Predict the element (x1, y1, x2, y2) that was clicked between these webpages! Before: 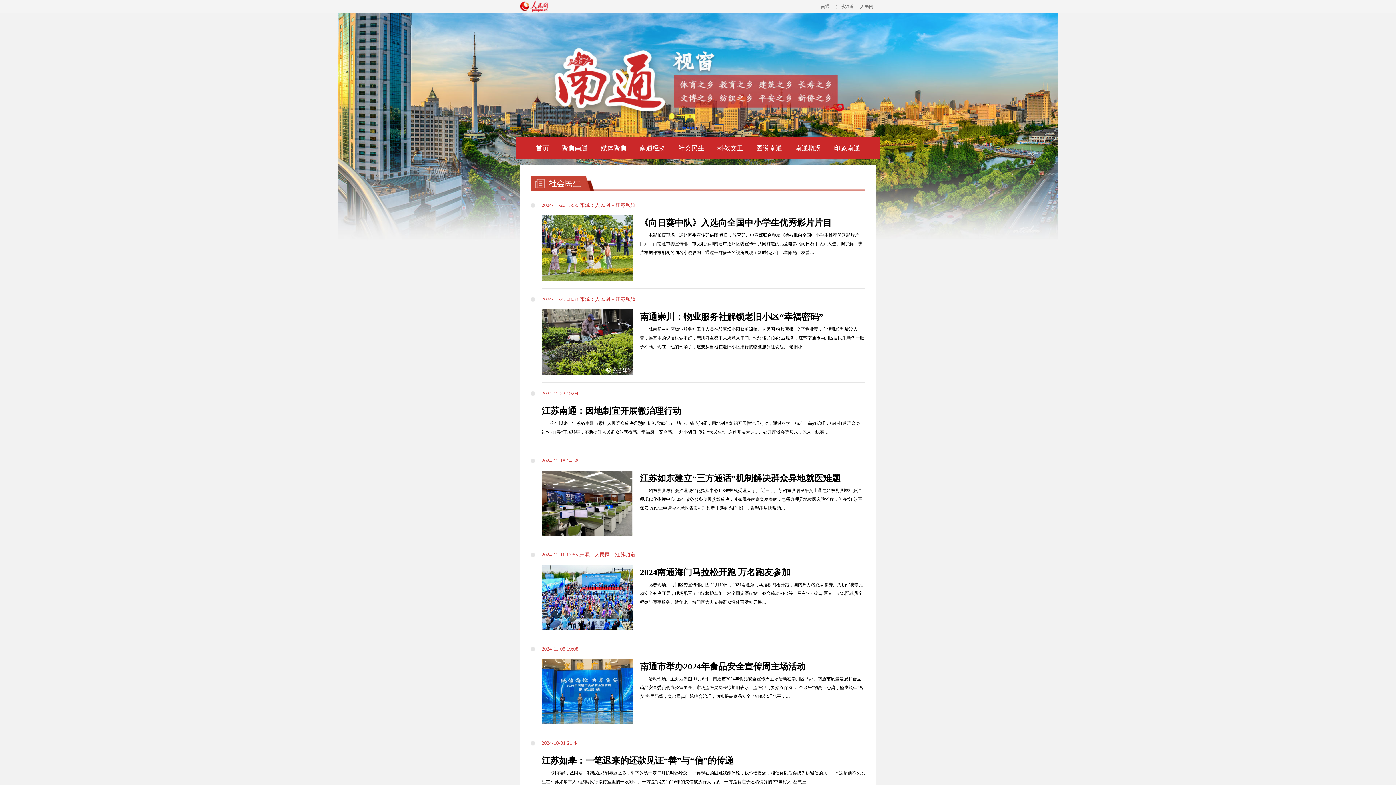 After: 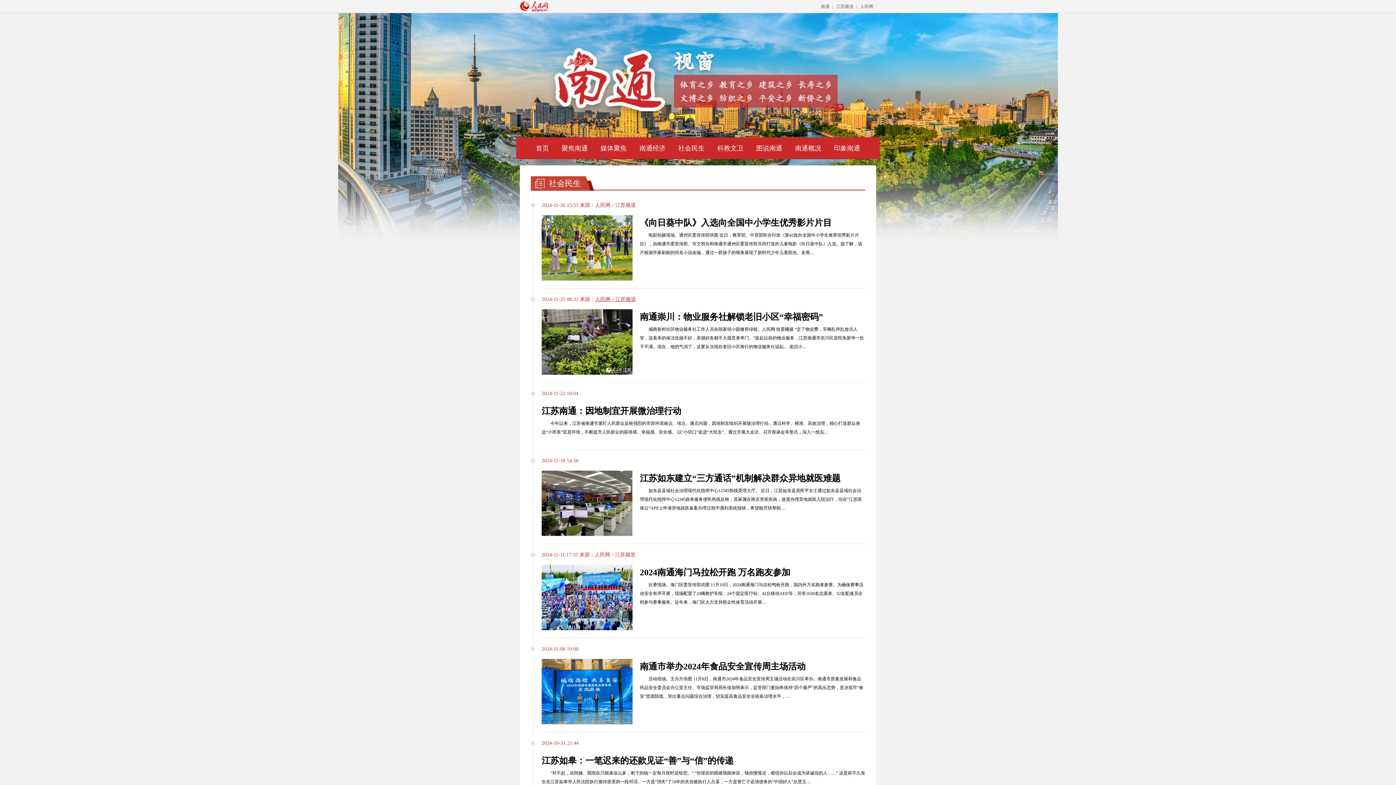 Action: label: 人民网－江苏频道 bbox: (595, 296, 636, 302)